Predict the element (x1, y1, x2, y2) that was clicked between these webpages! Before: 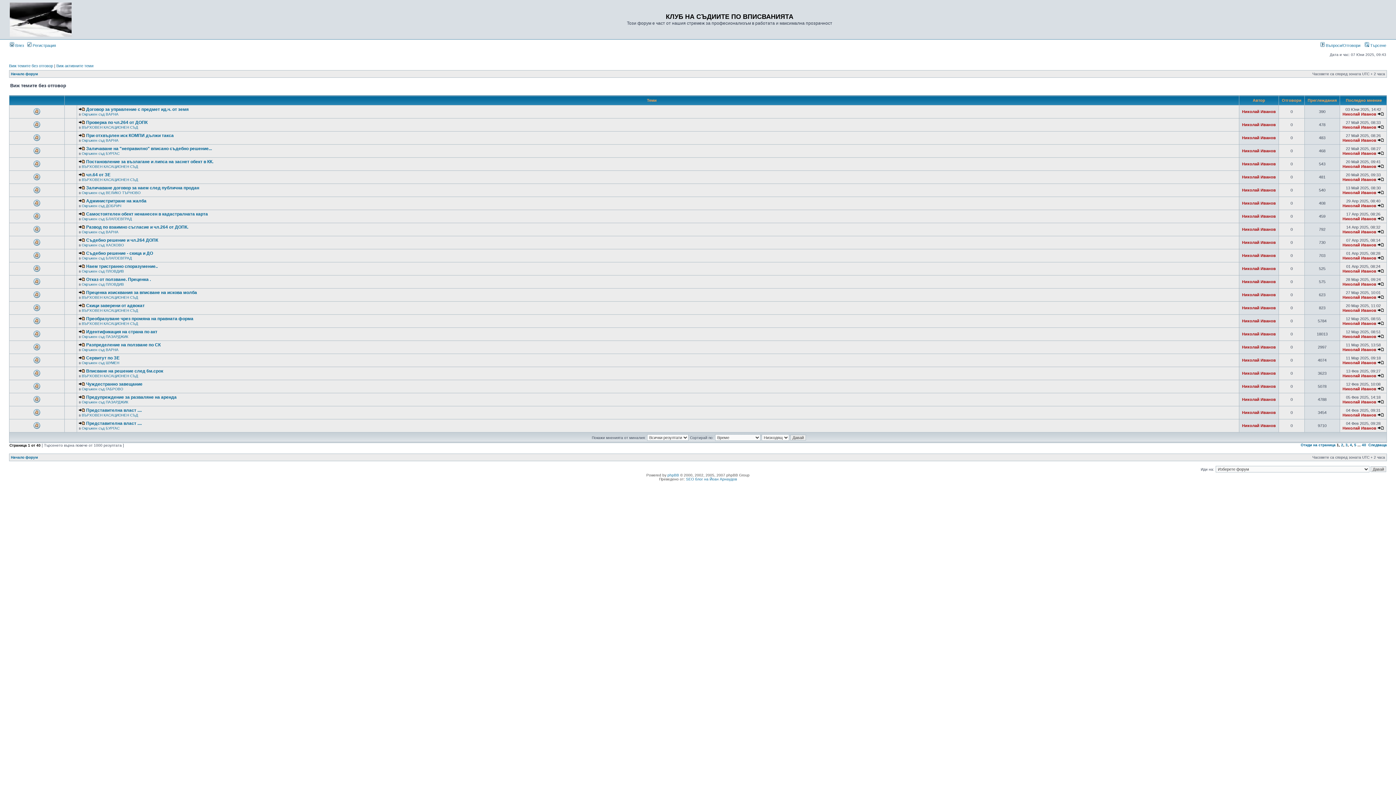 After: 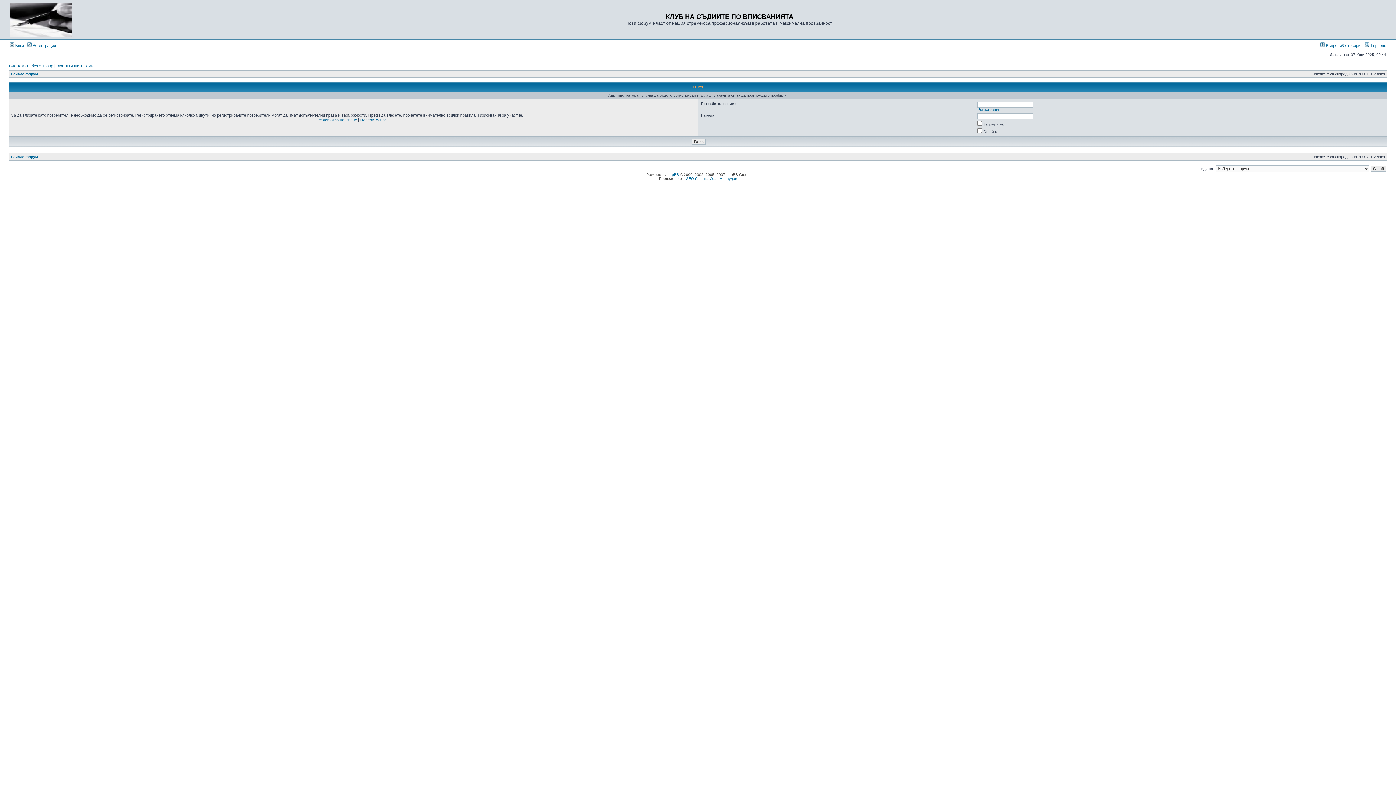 Action: label: Николай Иванов bbox: (1342, 426, 1376, 430)